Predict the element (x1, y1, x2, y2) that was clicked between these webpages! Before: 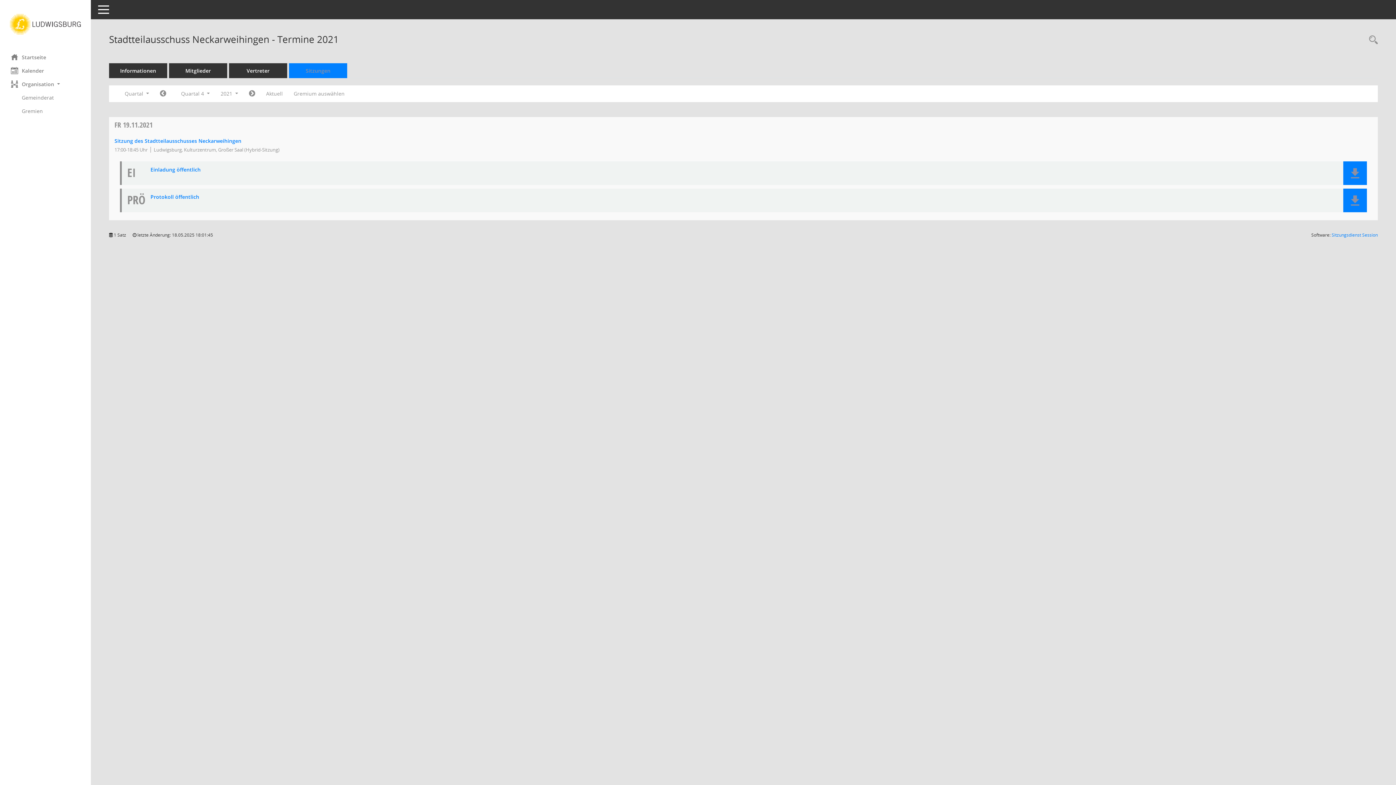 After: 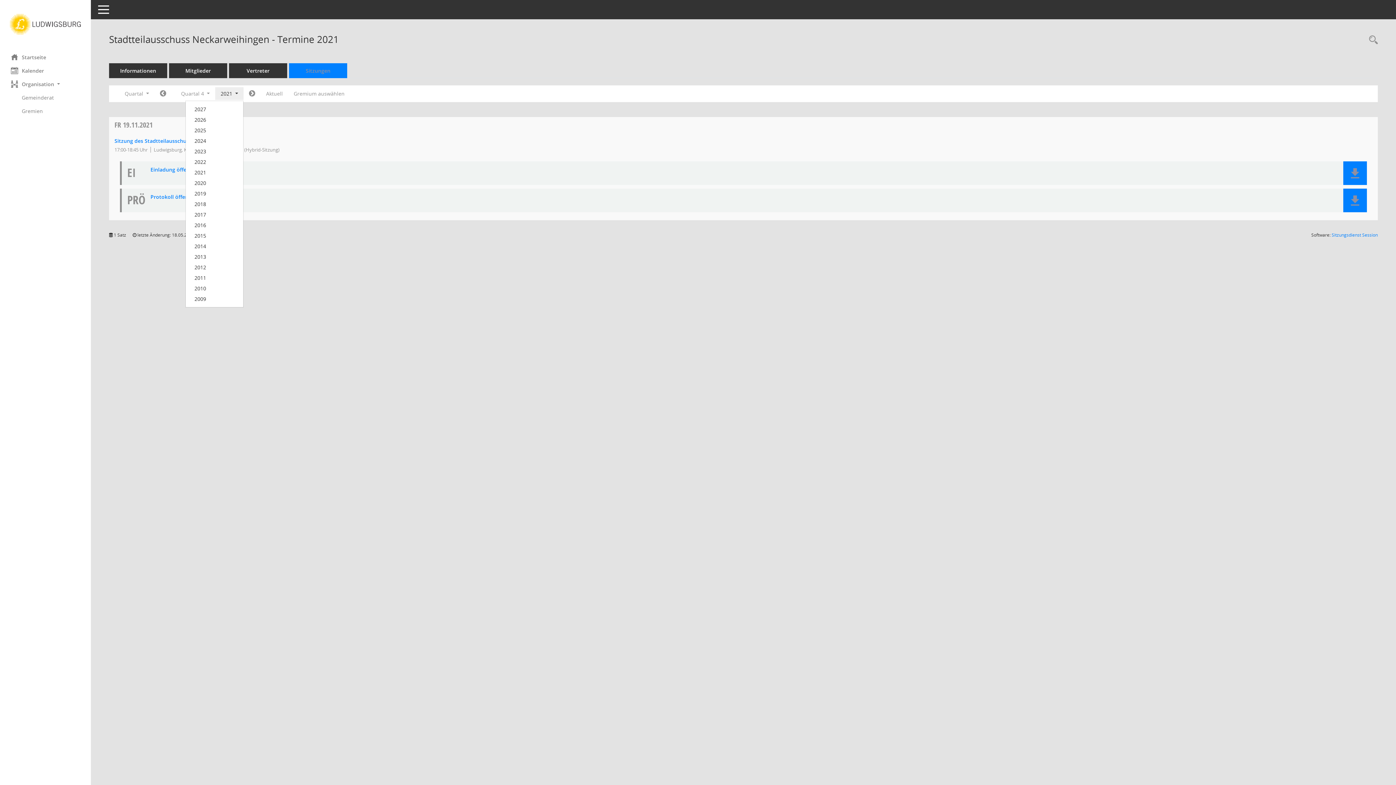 Action: label: Jahr auswählen bbox: (215, 87, 243, 100)